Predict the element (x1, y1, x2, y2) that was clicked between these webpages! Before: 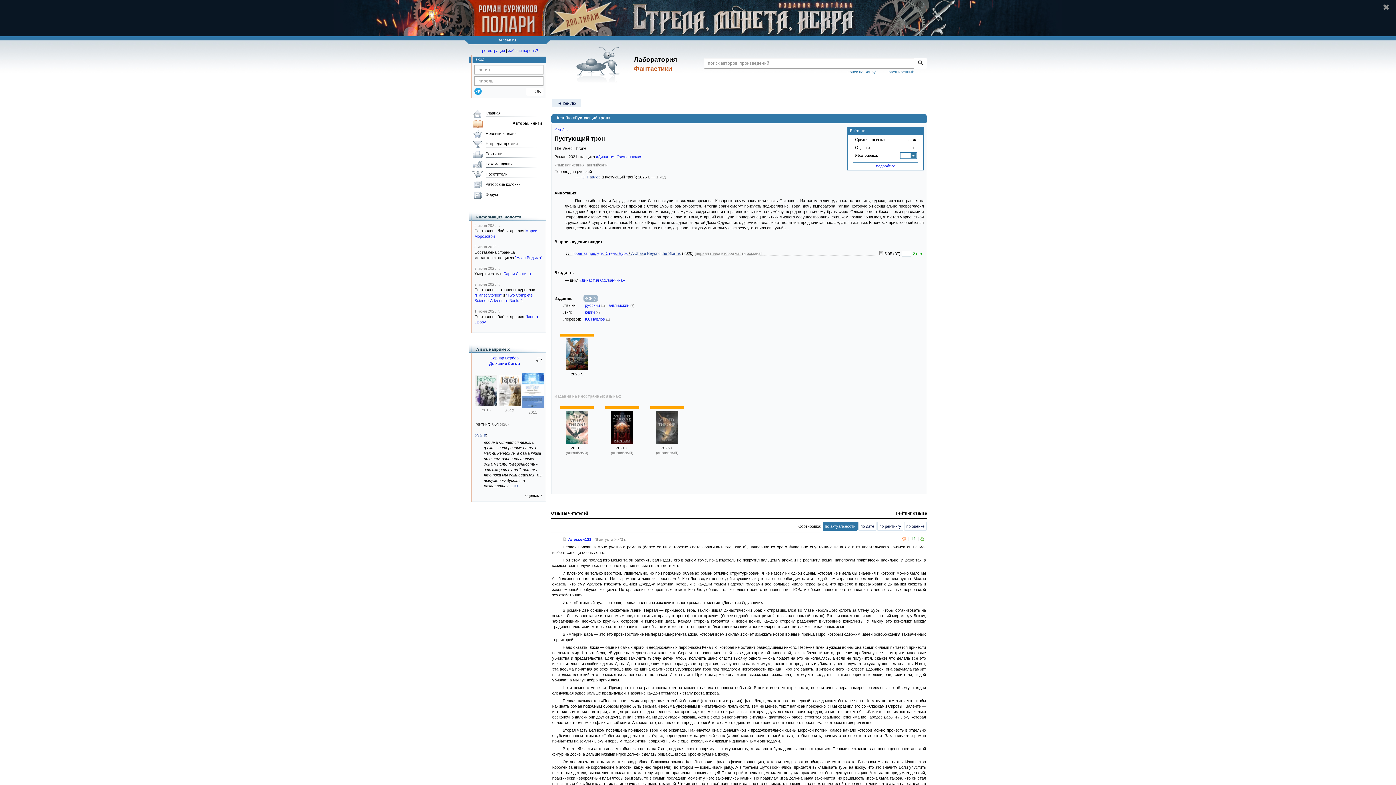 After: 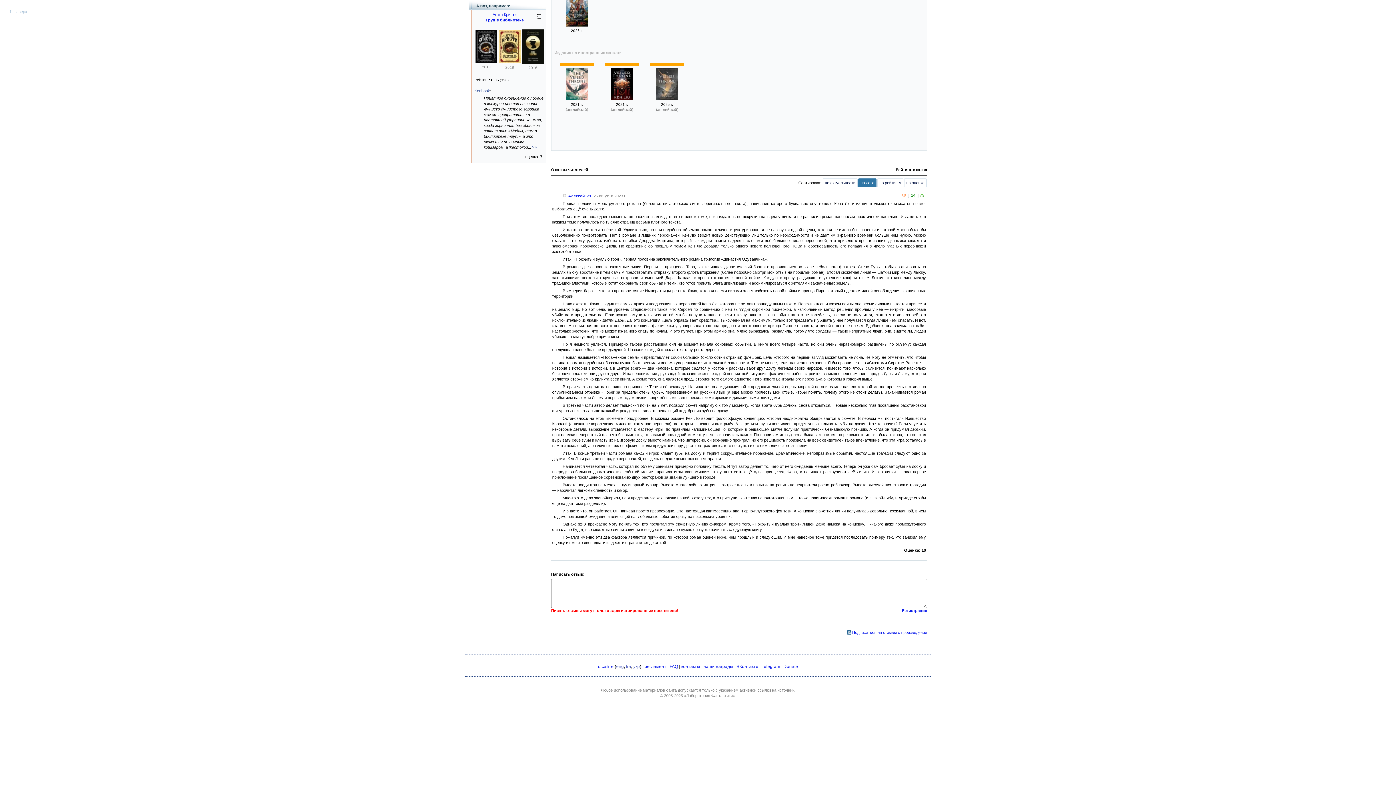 Action: bbox: (858, 522, 876, 530) label: по дате